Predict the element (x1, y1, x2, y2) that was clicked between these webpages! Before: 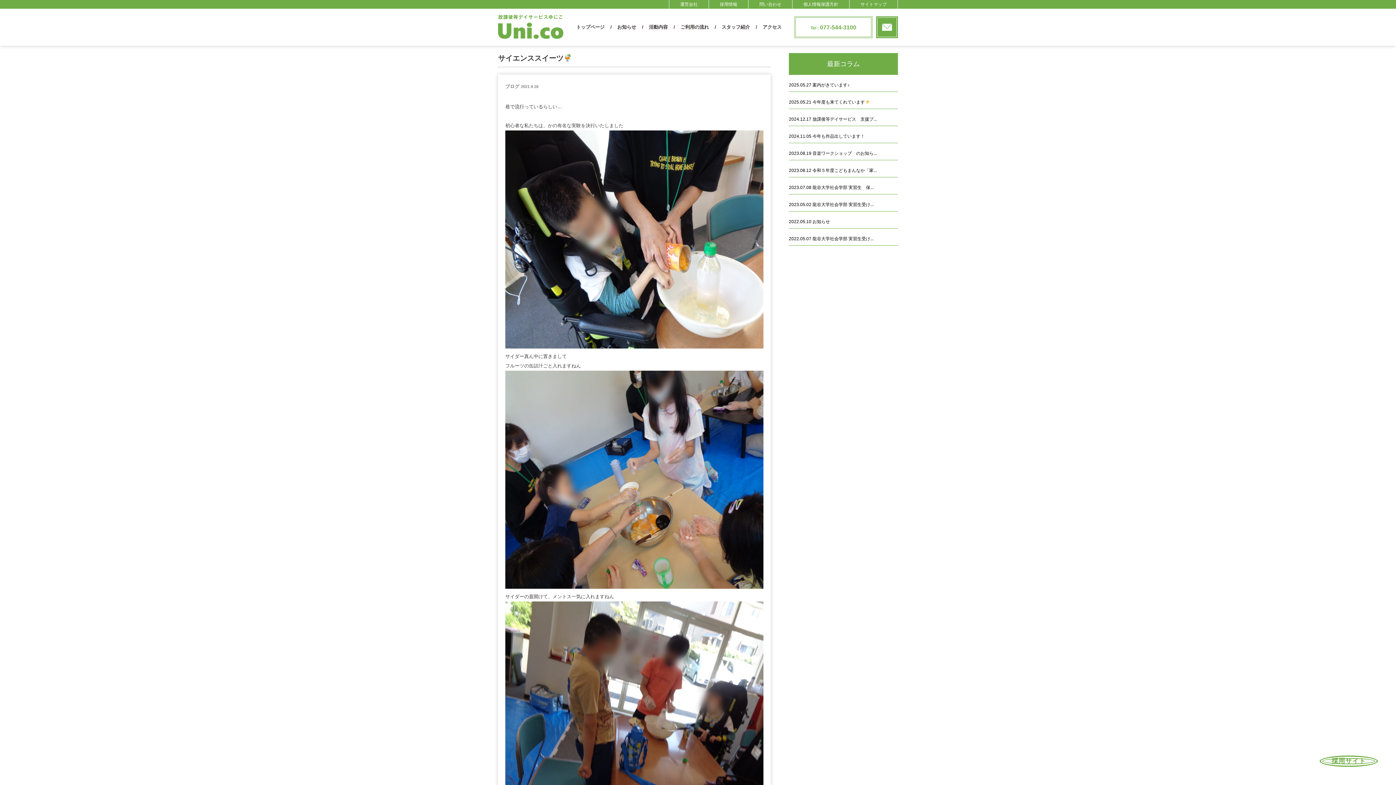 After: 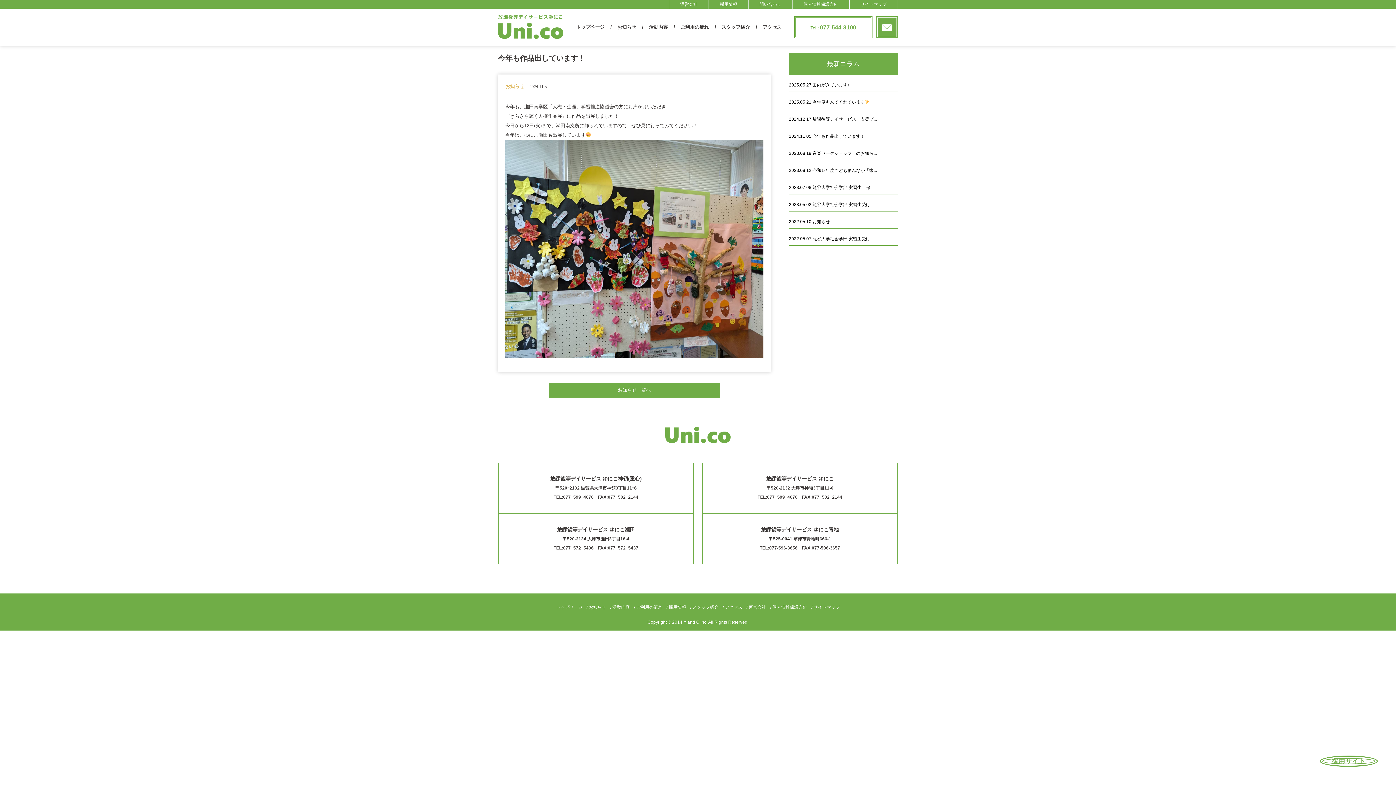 Action: label: 2024.11.05 今年も作品出しています！ bbox: (789, 129, 898, 142)